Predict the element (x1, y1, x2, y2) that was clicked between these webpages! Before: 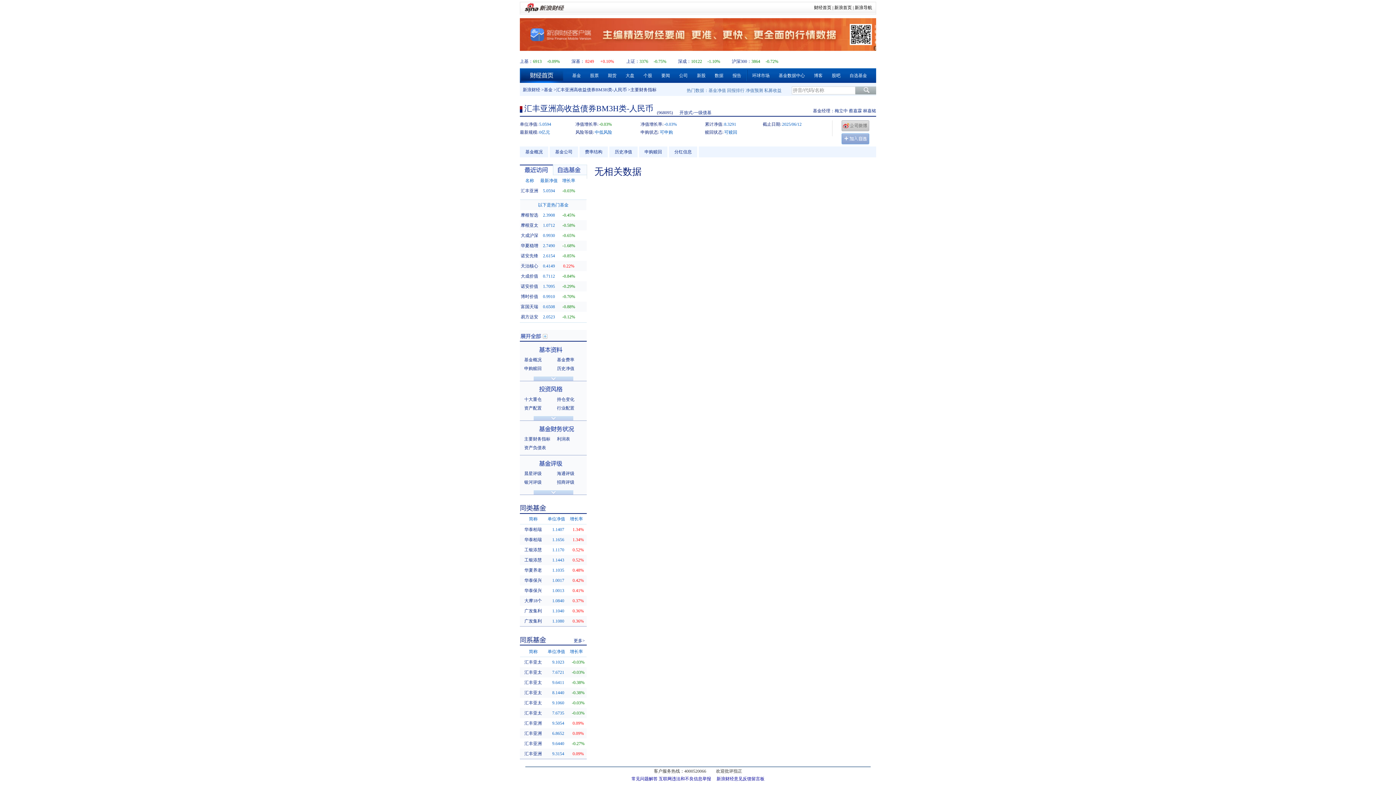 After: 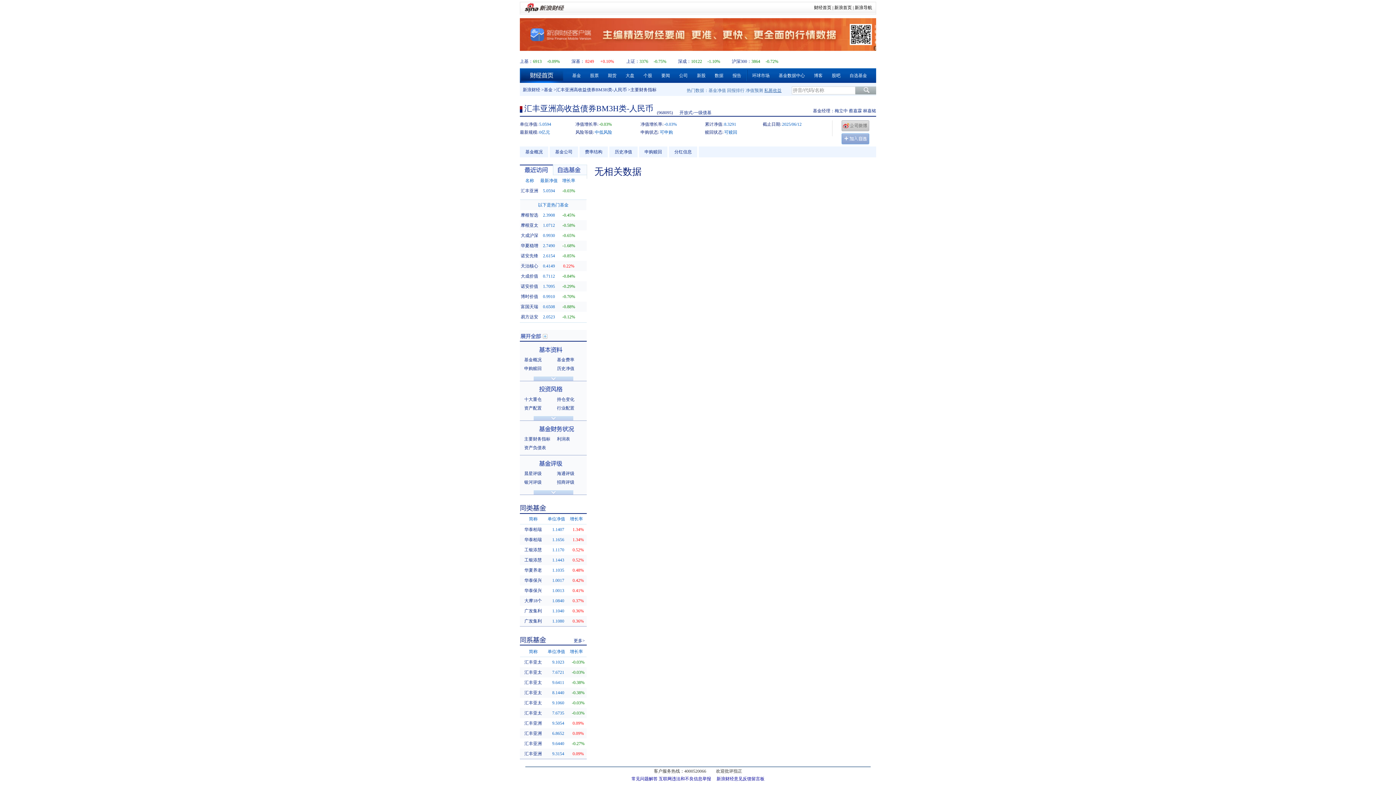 Action: label: 私募收益 bbox: (764, 88, 781, 93)